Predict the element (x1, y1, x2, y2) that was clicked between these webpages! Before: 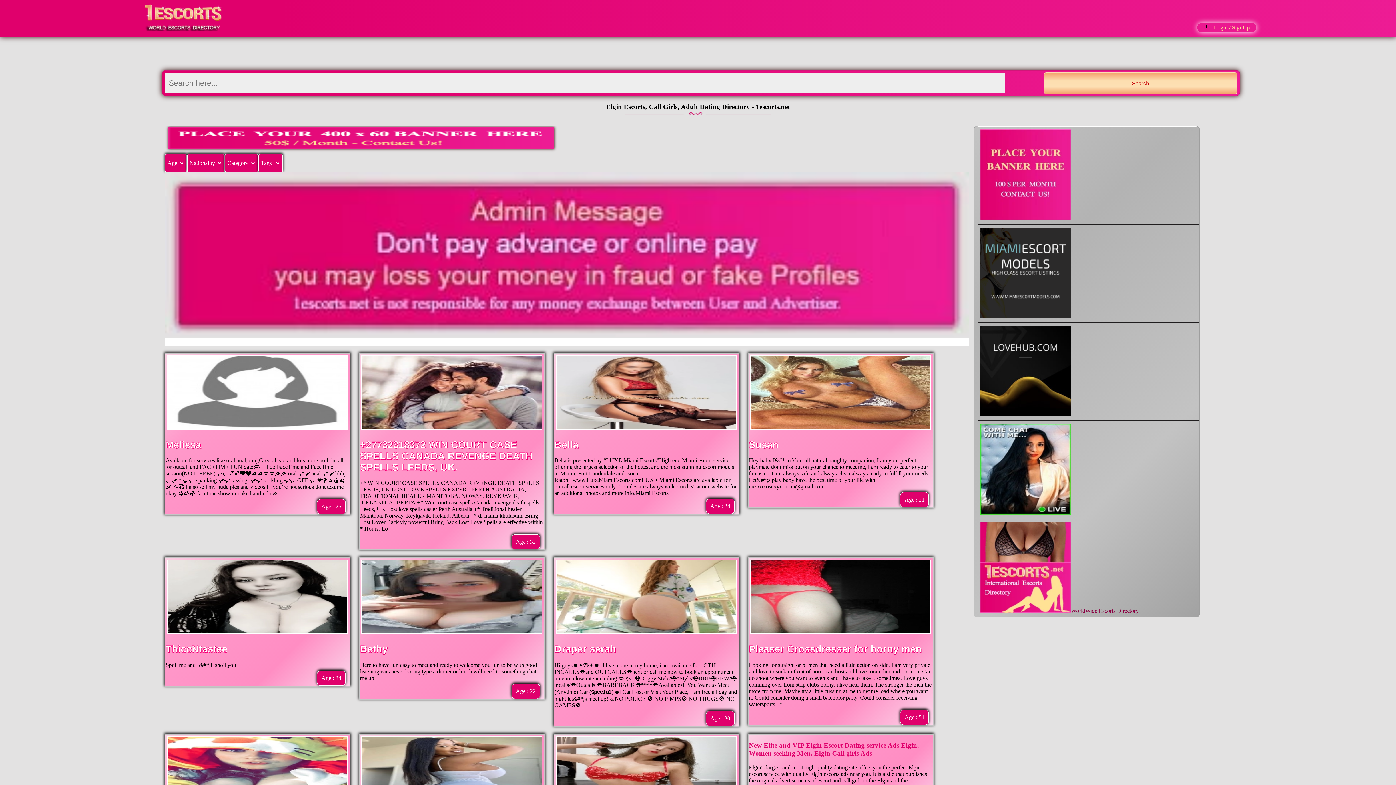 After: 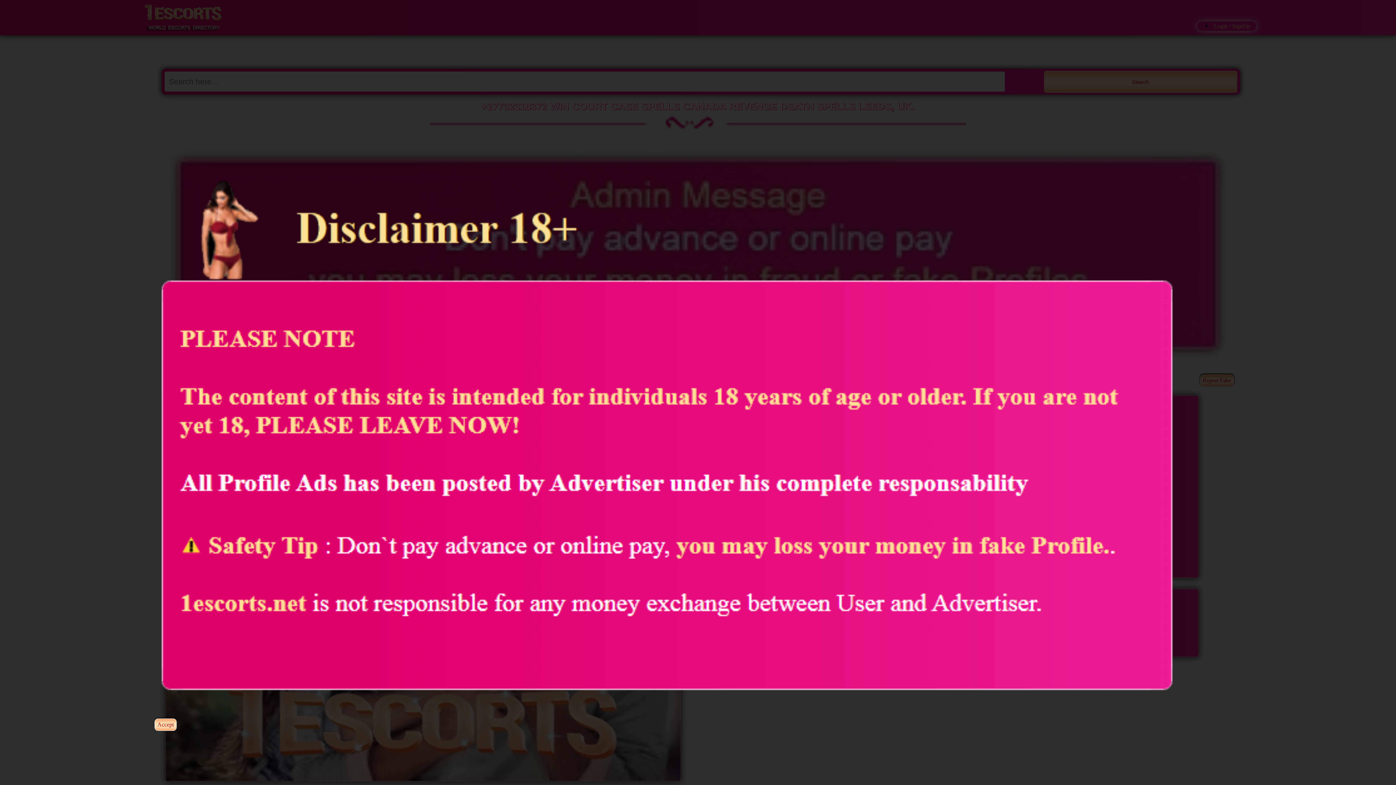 Action: bbox: (361, 421, 542, 432)